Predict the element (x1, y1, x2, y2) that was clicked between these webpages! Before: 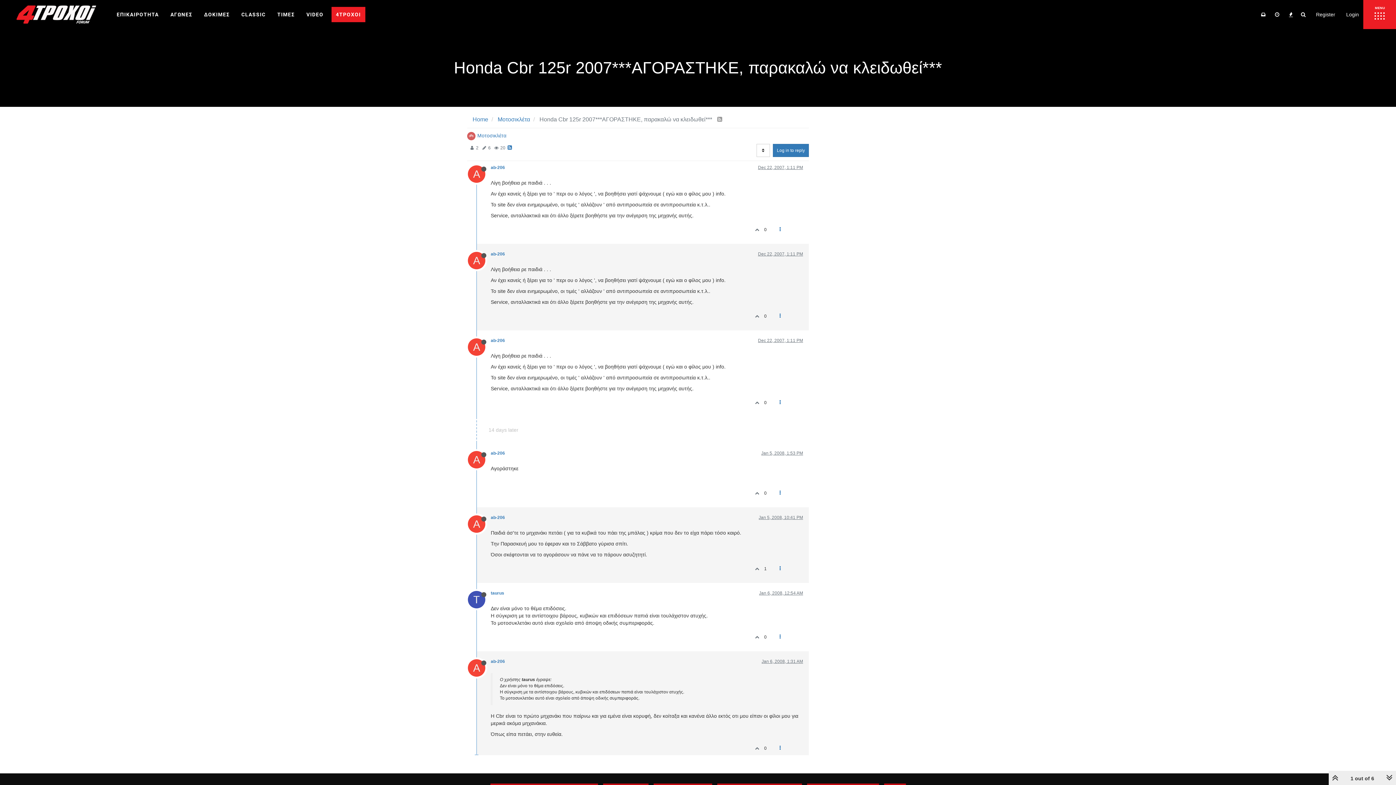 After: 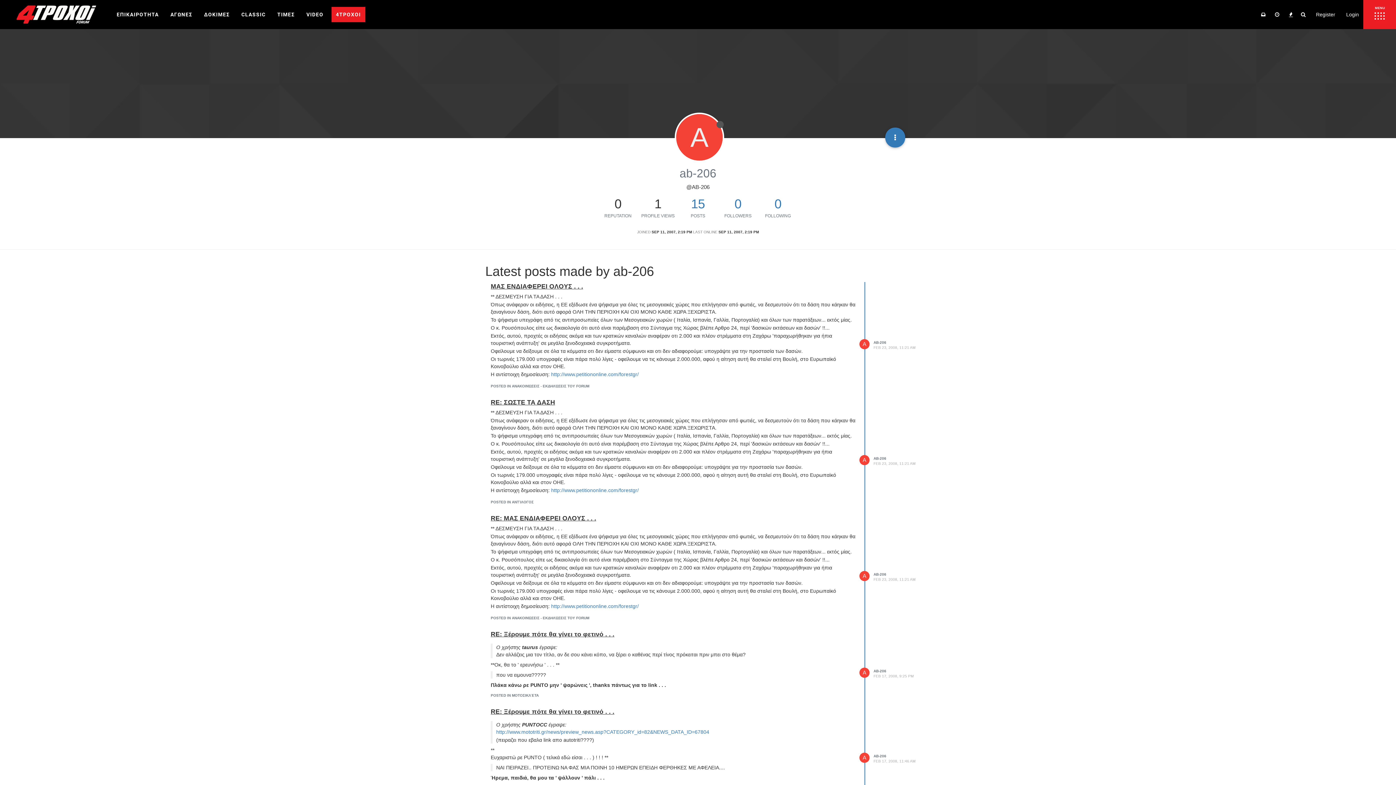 Action: bbox: (490, 659, 505, 664) label: ab-206